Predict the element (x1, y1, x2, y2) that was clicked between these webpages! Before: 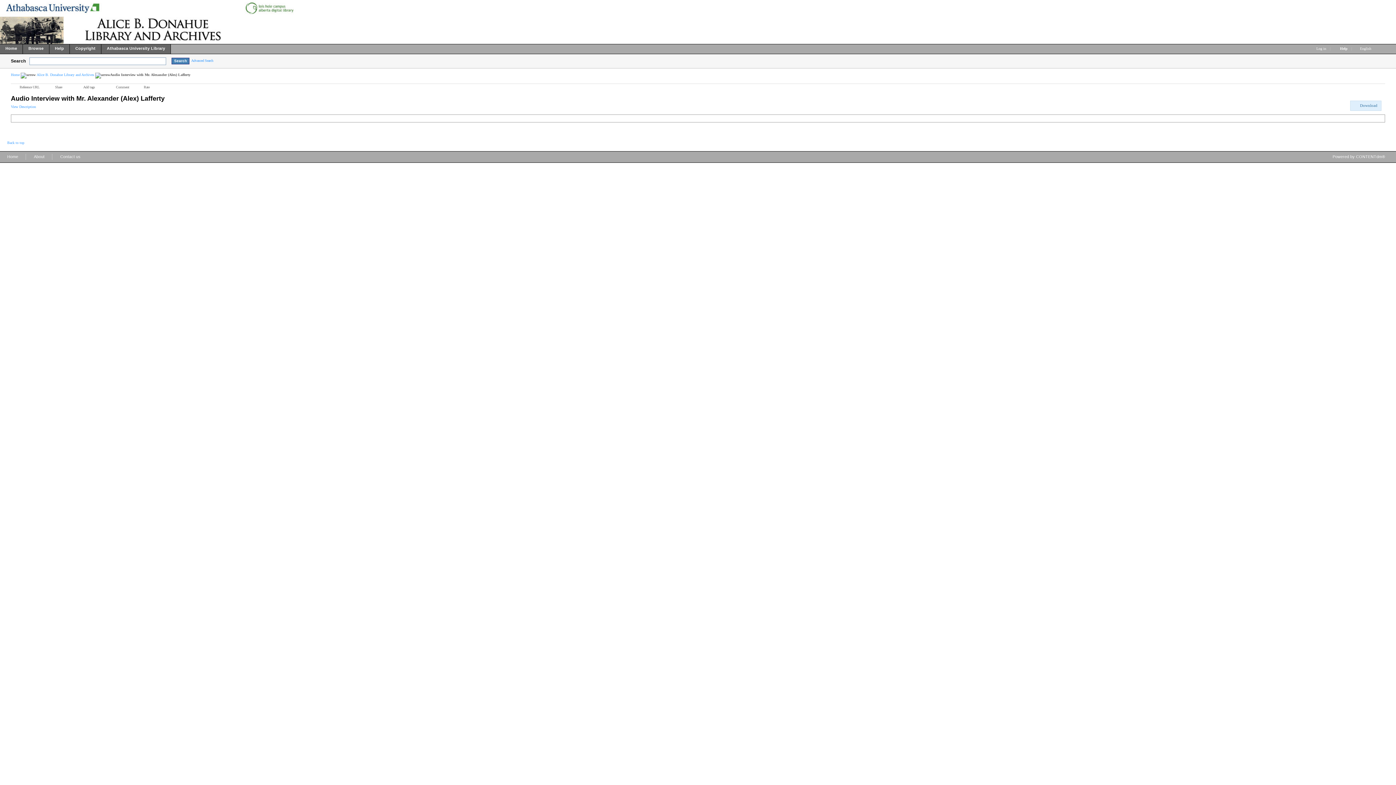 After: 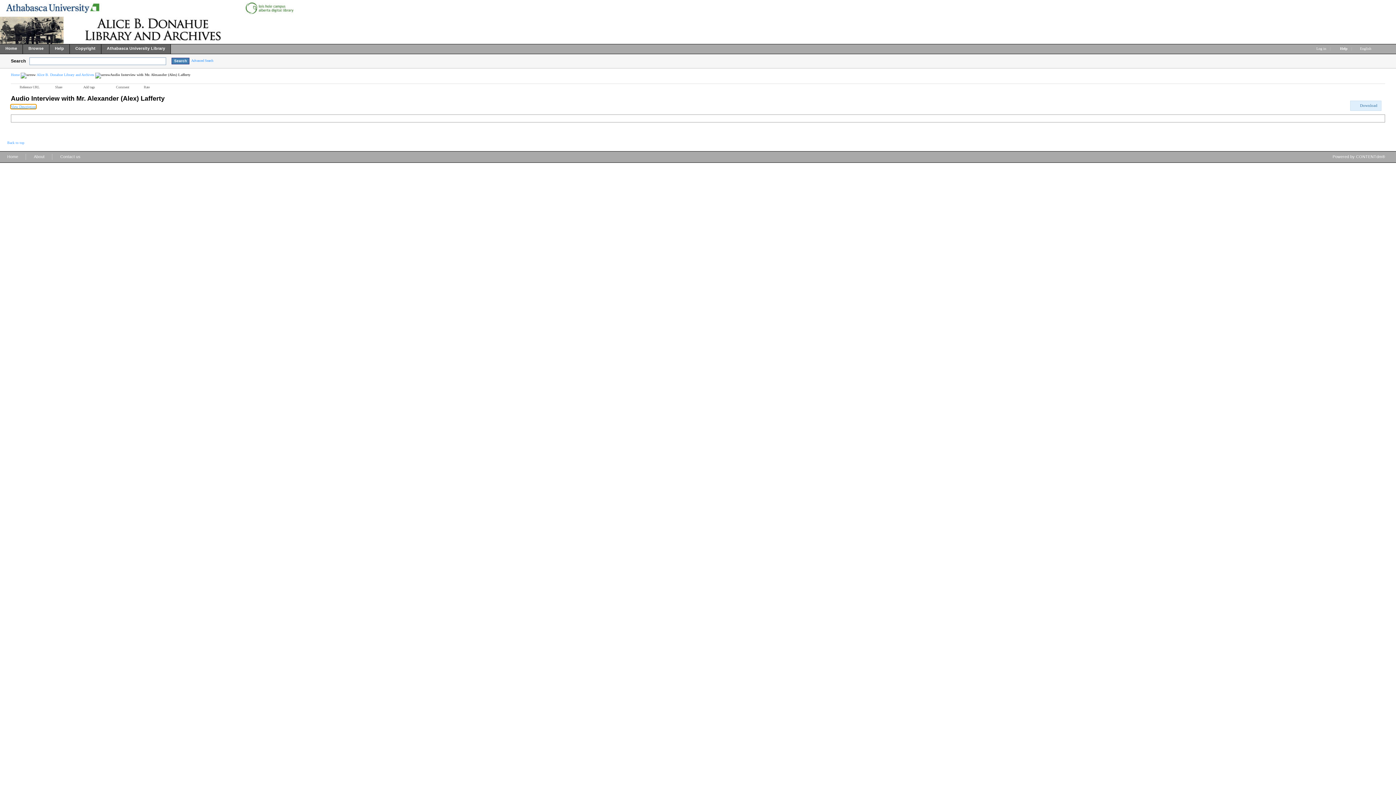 Action: label: View Description bbox: (10, 104, 36, 108)